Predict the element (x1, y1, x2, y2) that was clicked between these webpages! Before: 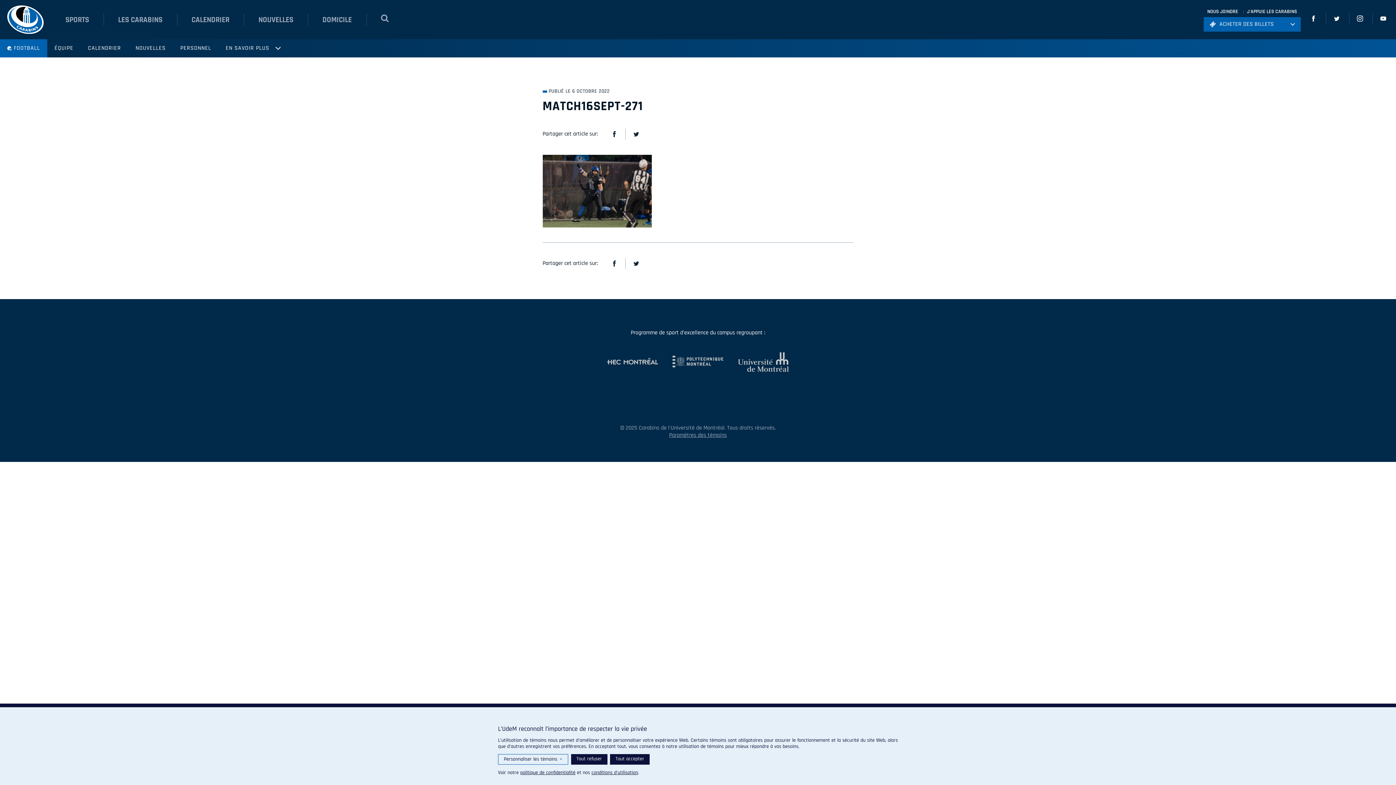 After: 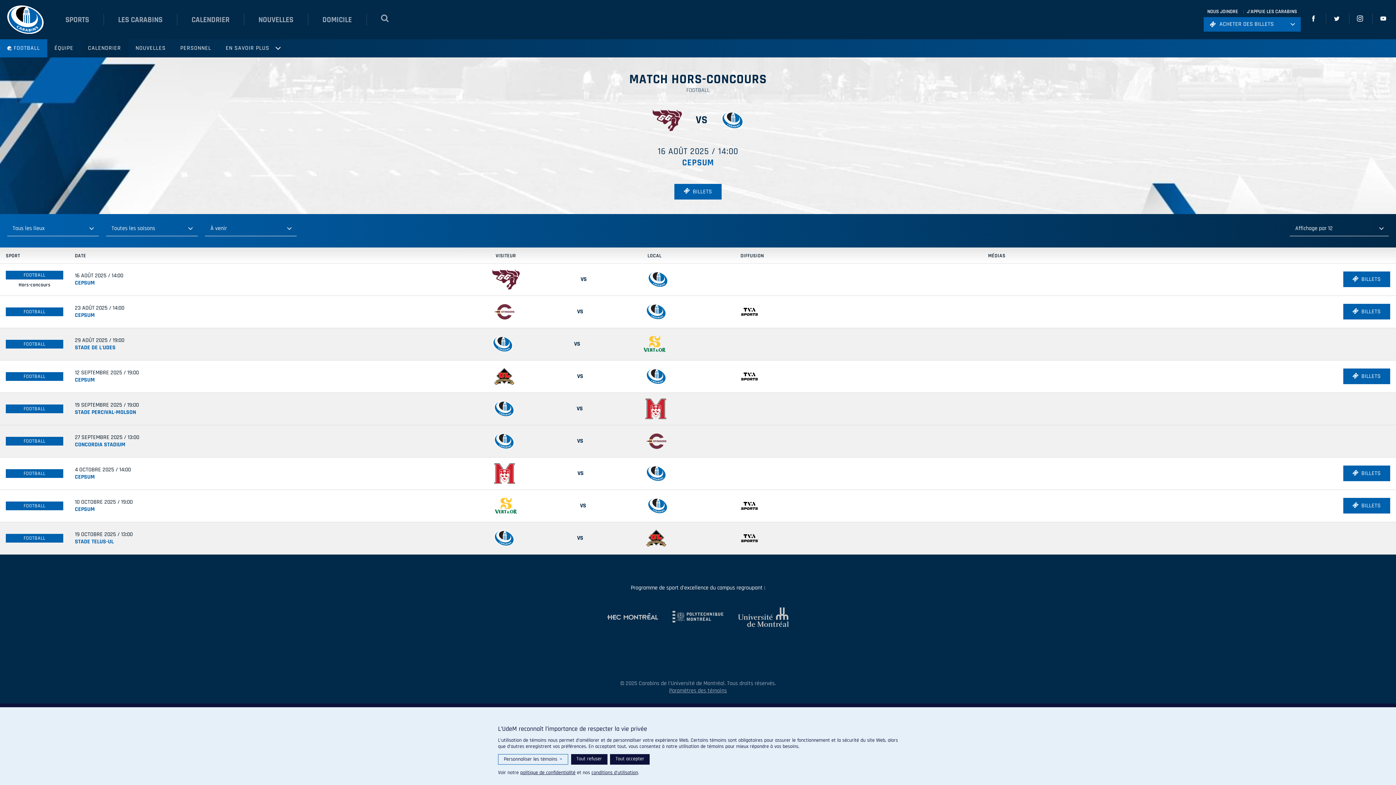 Action: label: CALENDRIER bbox: (80, 39, 128, 57)